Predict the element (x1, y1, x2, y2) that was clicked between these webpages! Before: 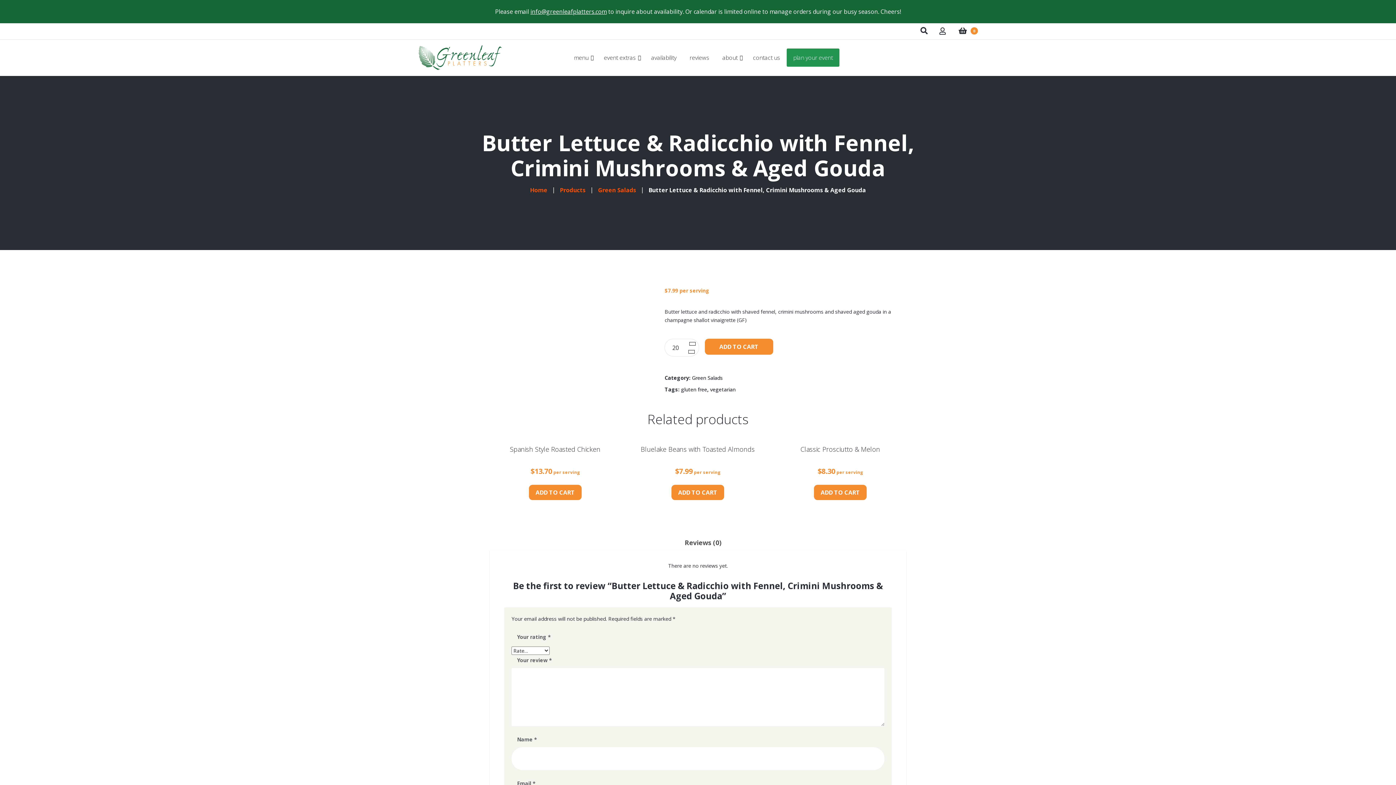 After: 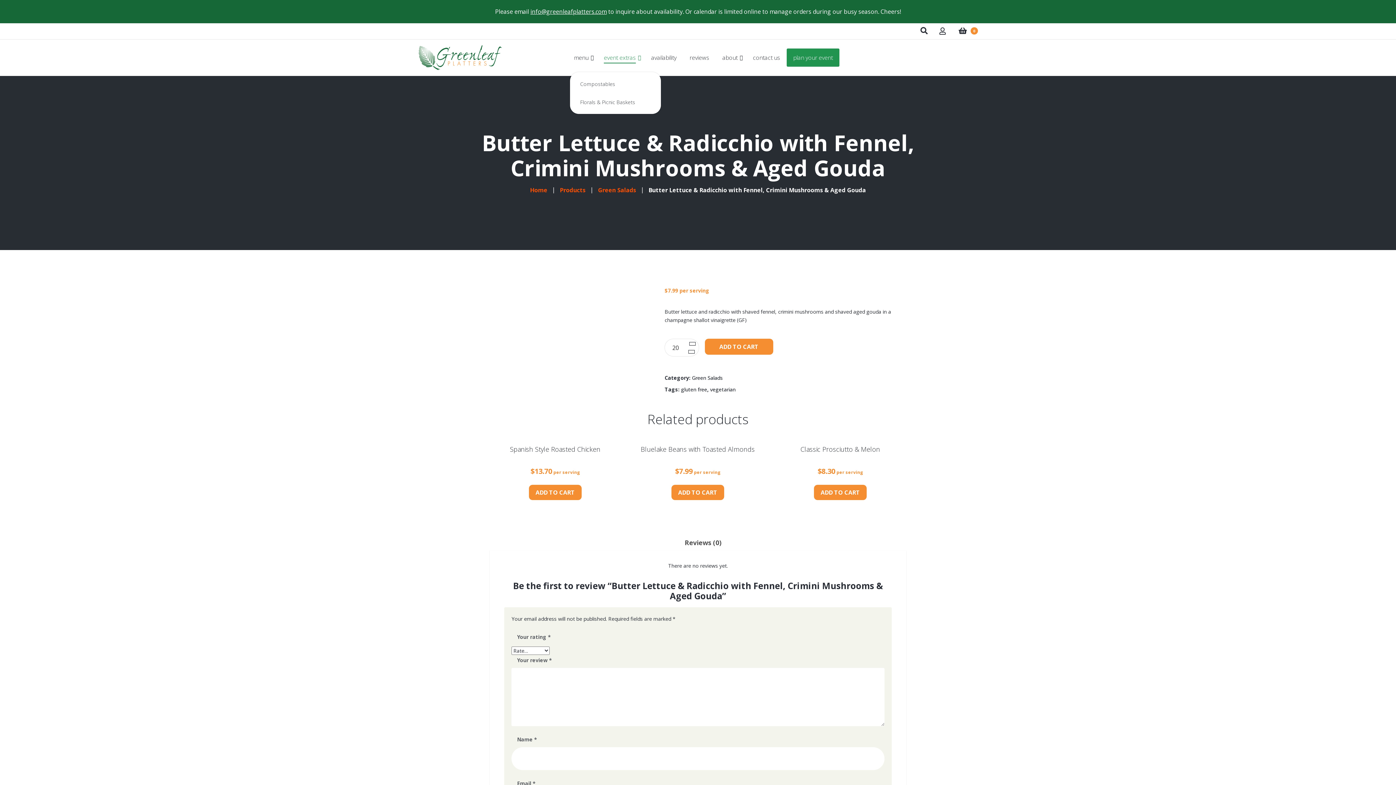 Action: bbox: (597, 48, 642, 66) label: event extras